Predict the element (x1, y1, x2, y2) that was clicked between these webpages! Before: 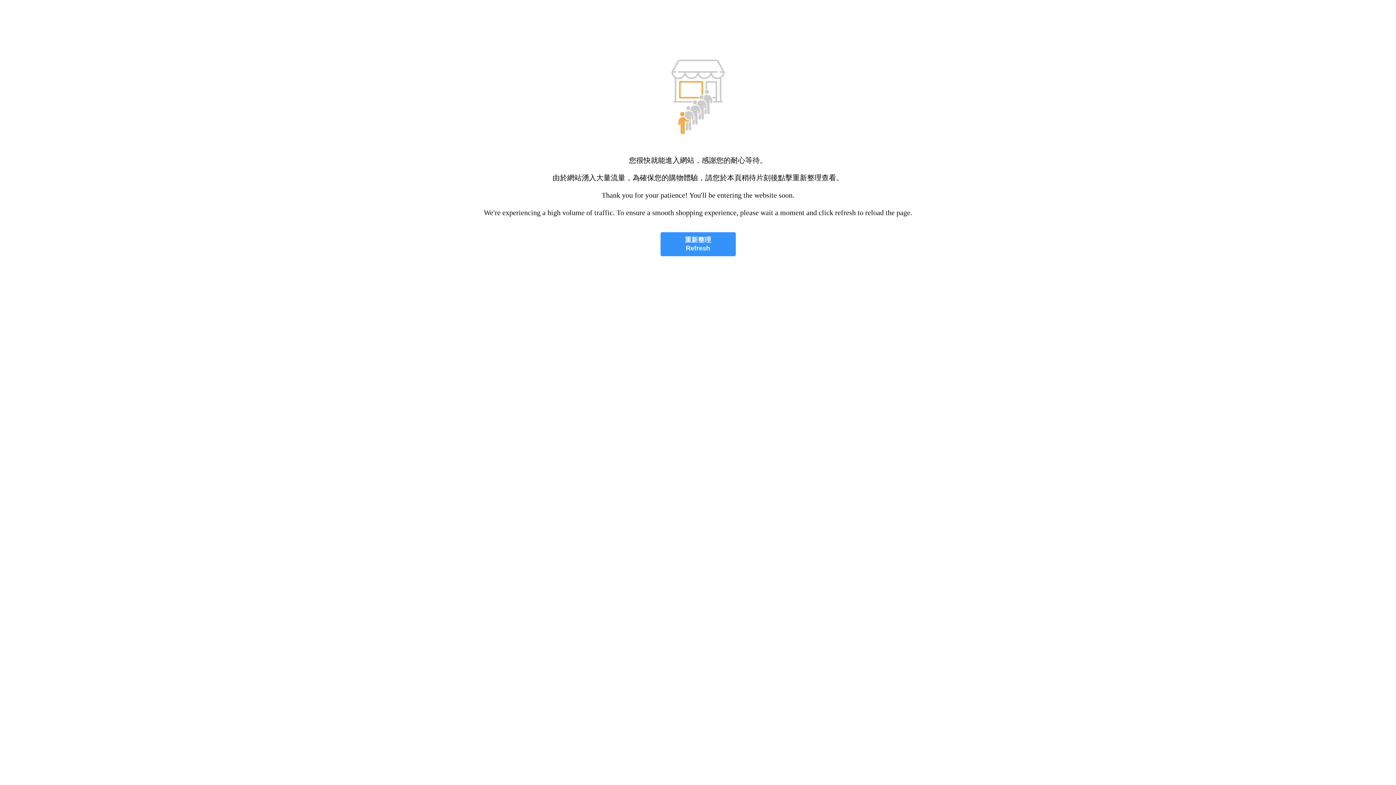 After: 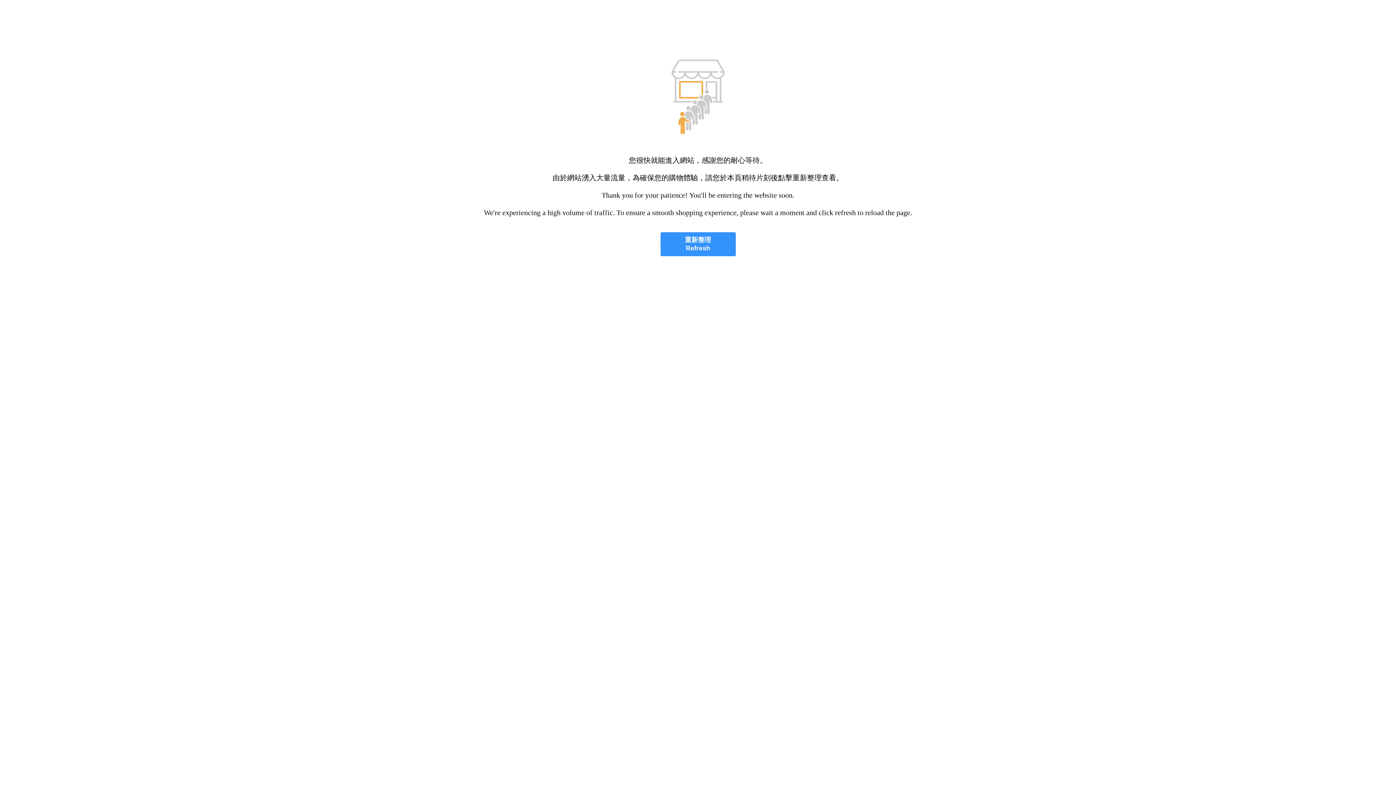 Action: bbox: (660, 232, 735, 256) label: 重新整理
Refresh